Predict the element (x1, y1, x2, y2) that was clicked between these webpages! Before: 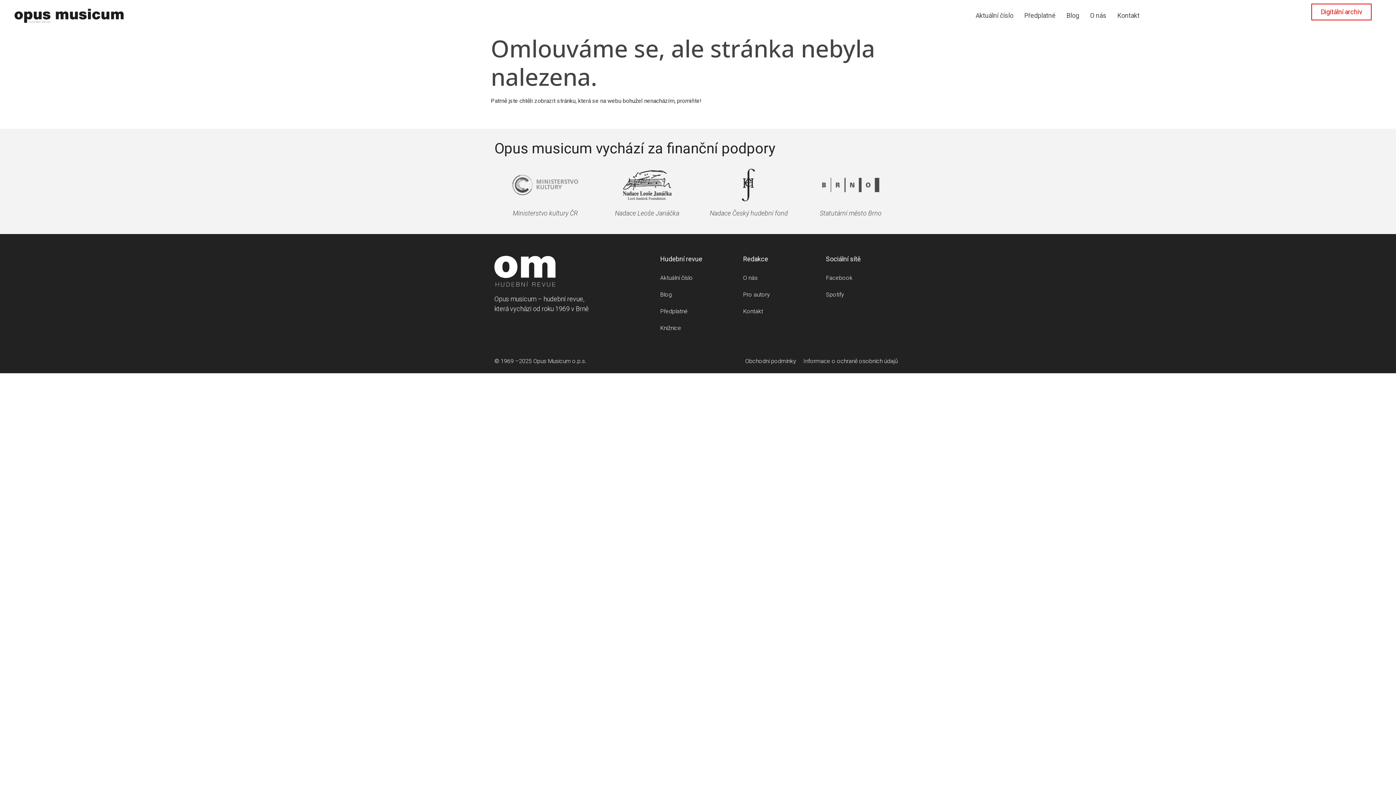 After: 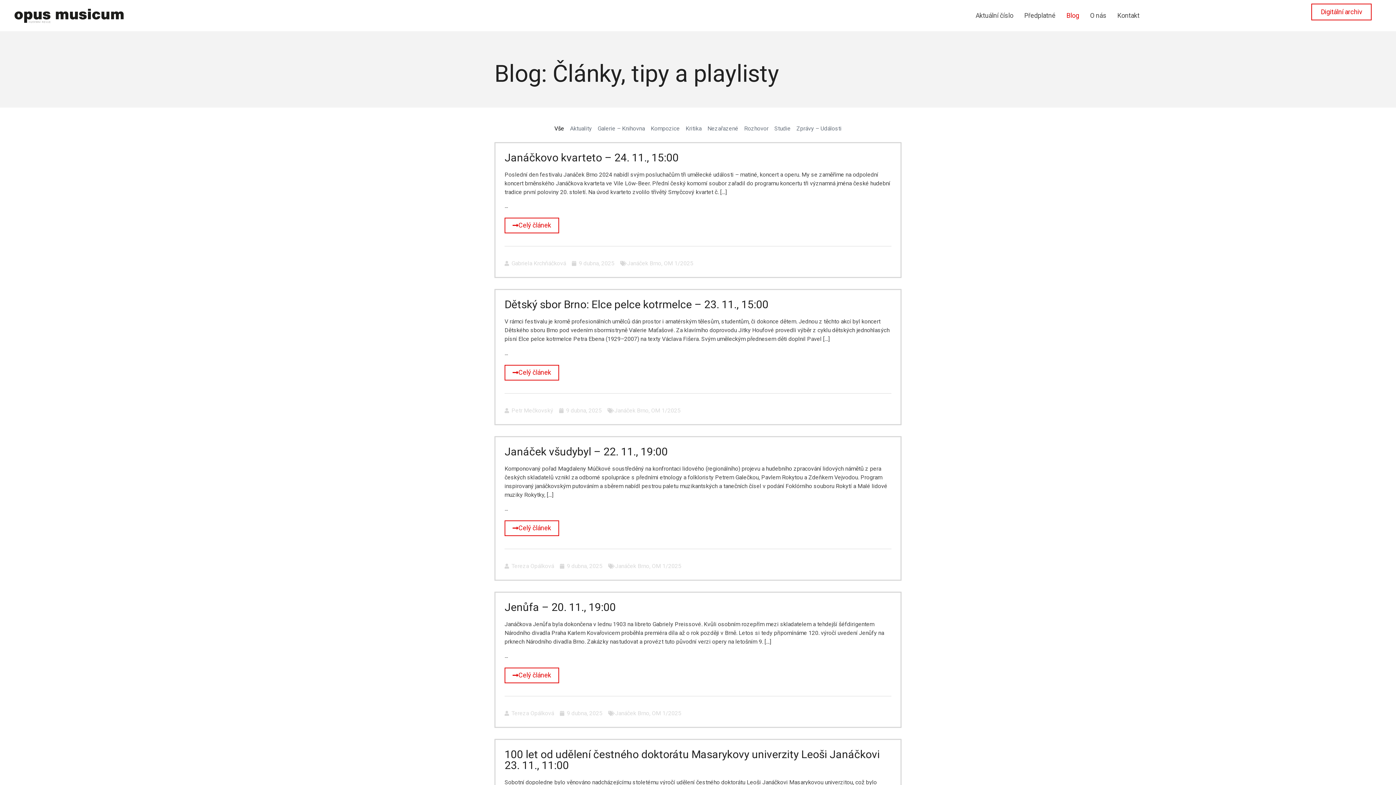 Action: label: Blog bbox: (660, 286, 736, 303)